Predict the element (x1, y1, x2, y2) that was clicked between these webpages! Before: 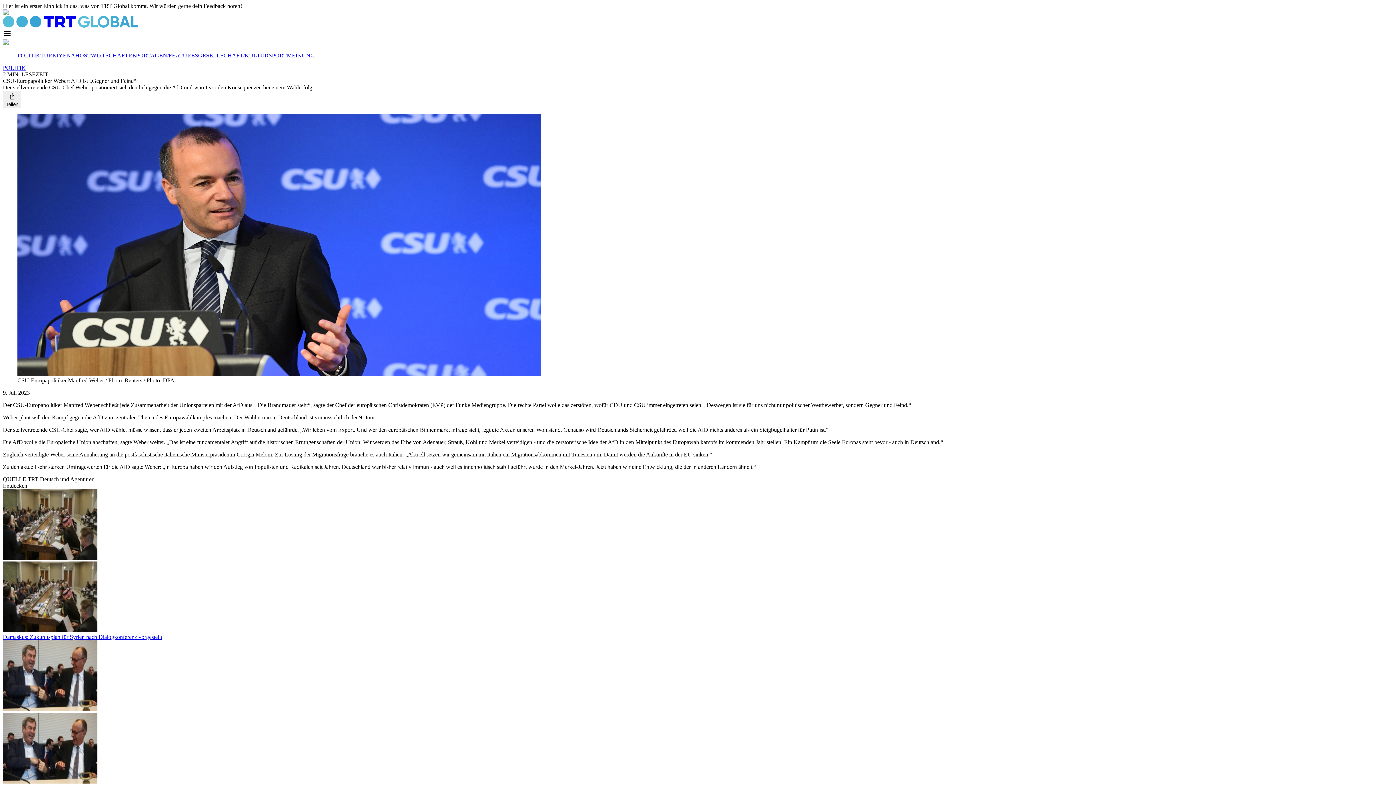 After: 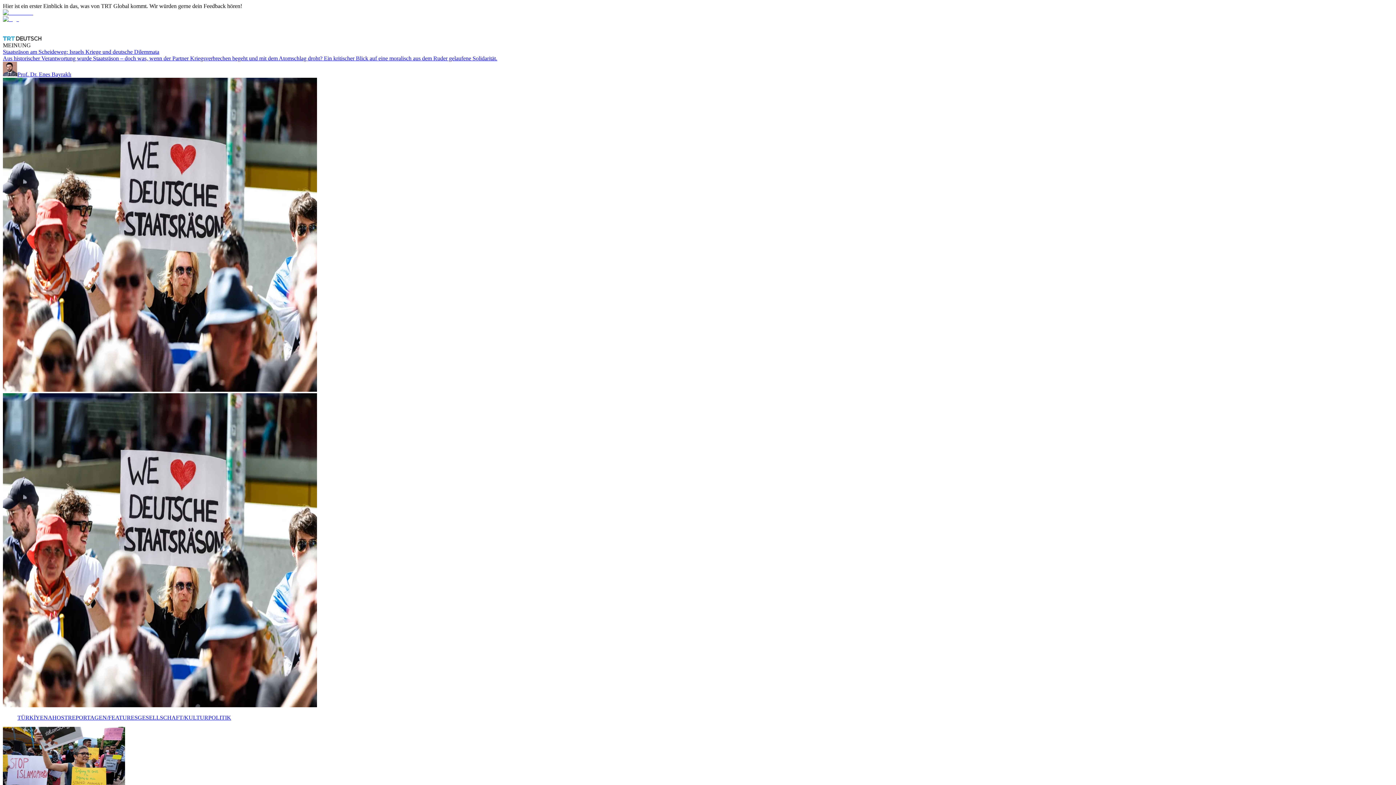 Action: bbox: (286, 52, 314, 58) label: MEINUNG